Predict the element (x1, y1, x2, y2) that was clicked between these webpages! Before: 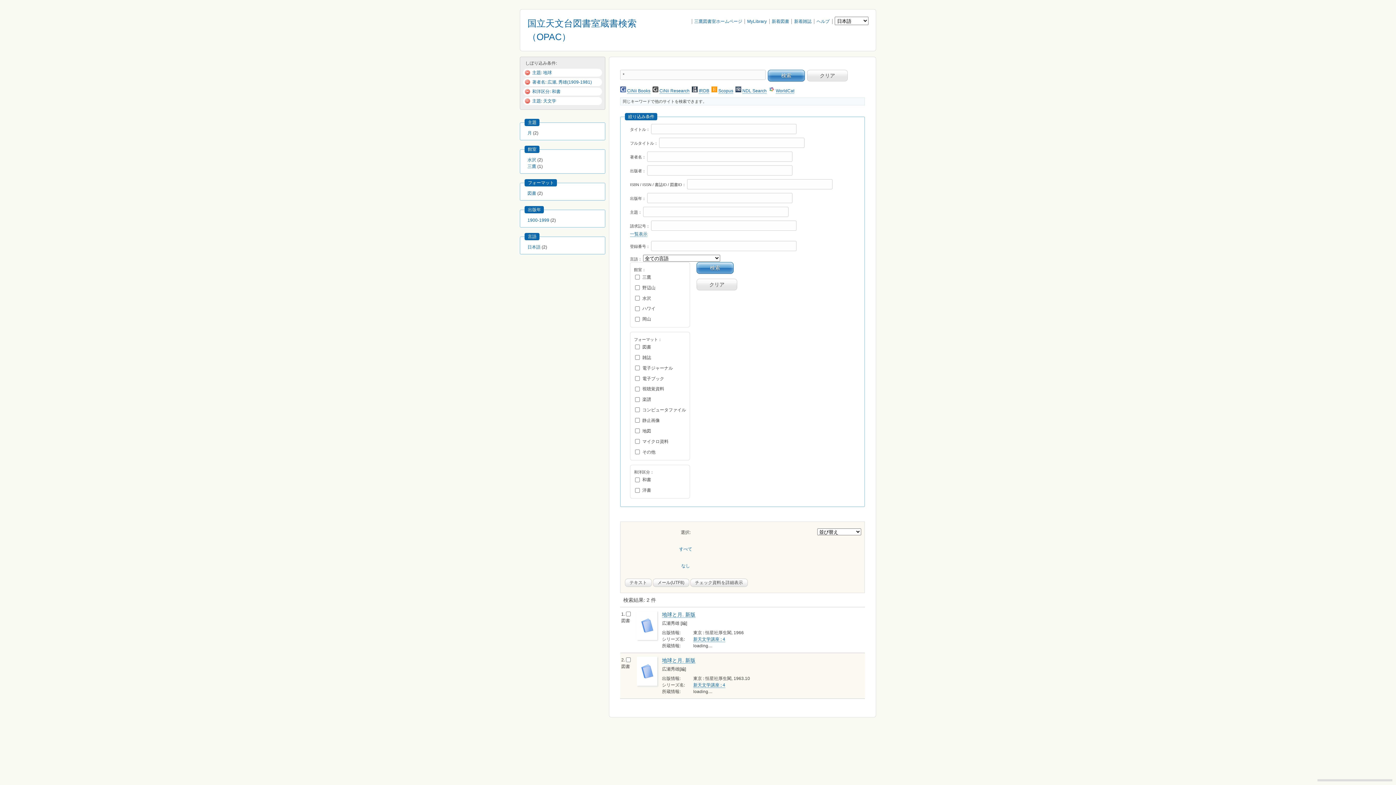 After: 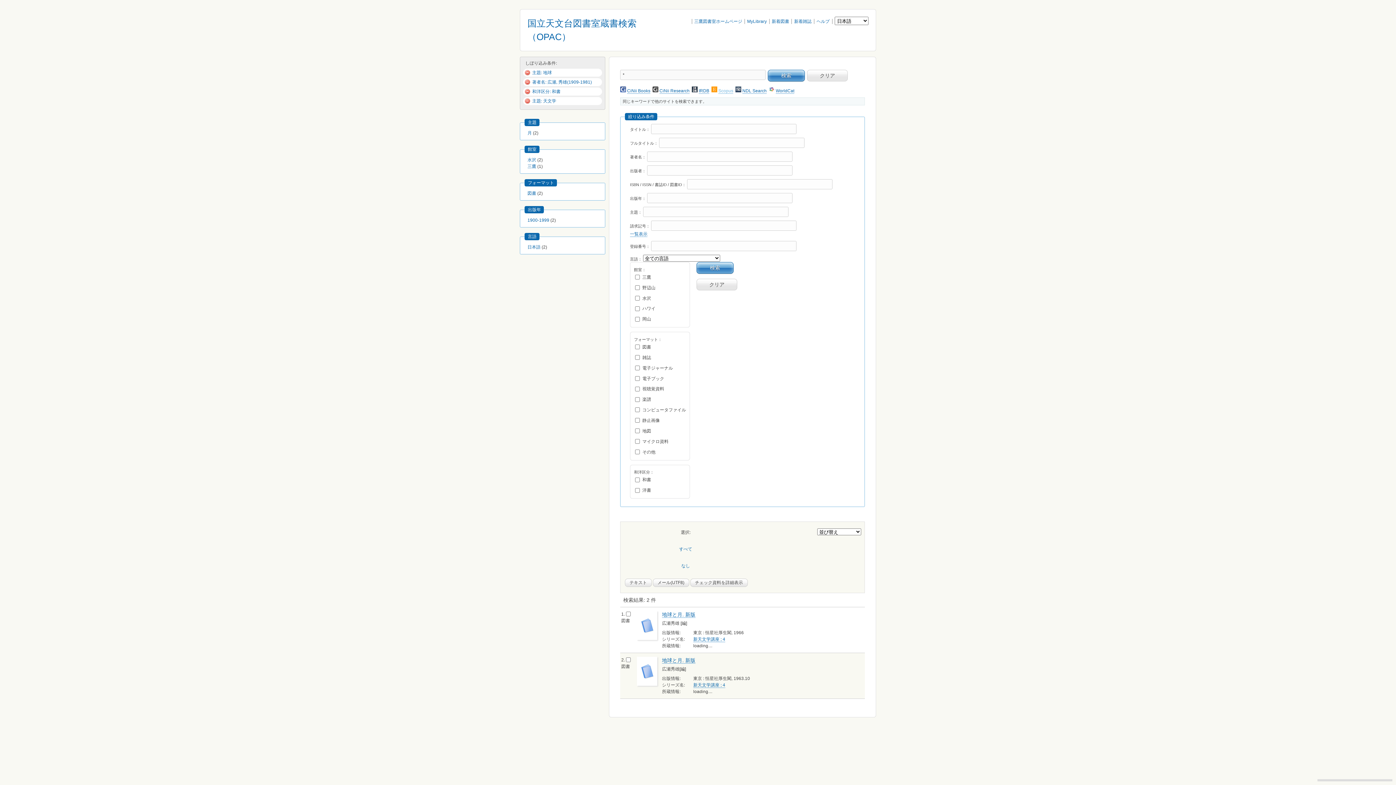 Action: label: Scopus bbox: (718, 88, 733, 93)